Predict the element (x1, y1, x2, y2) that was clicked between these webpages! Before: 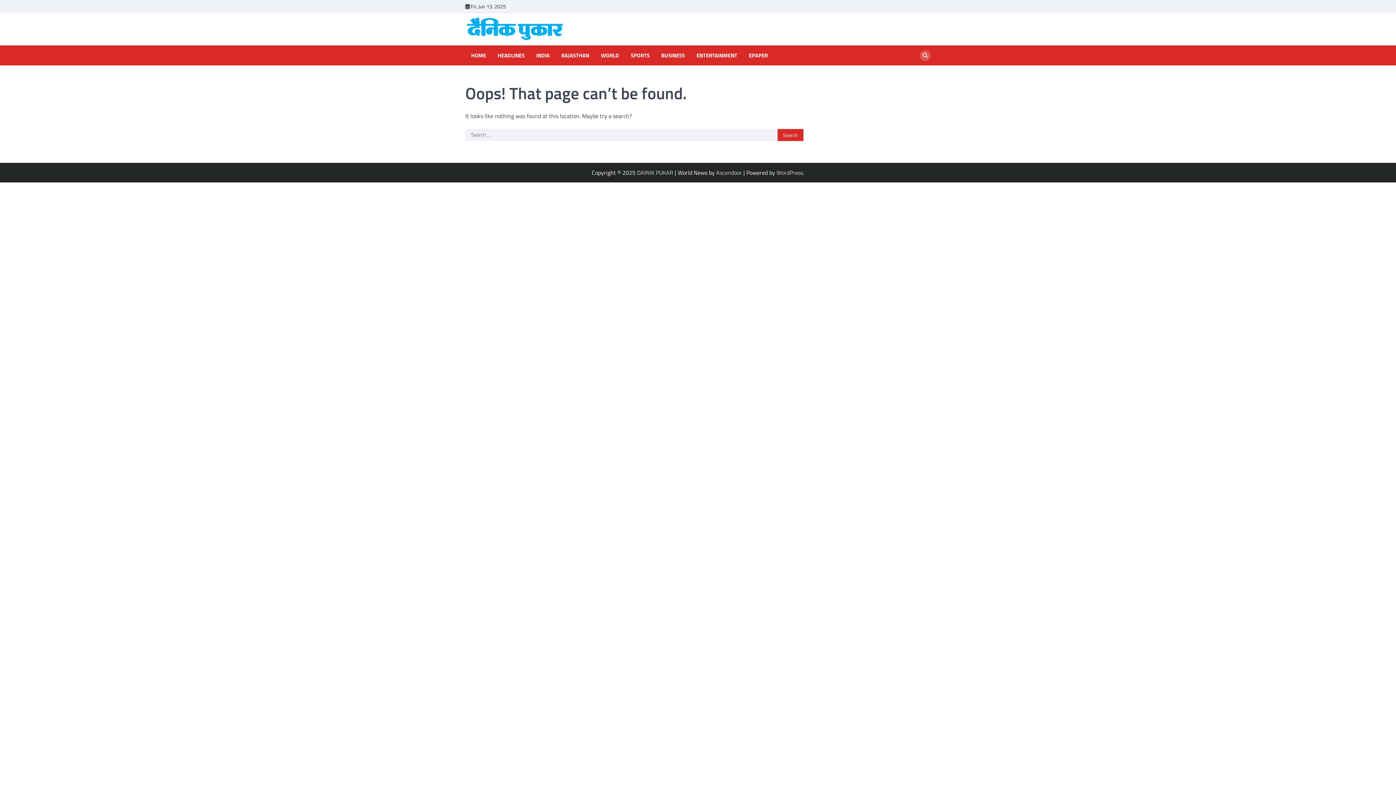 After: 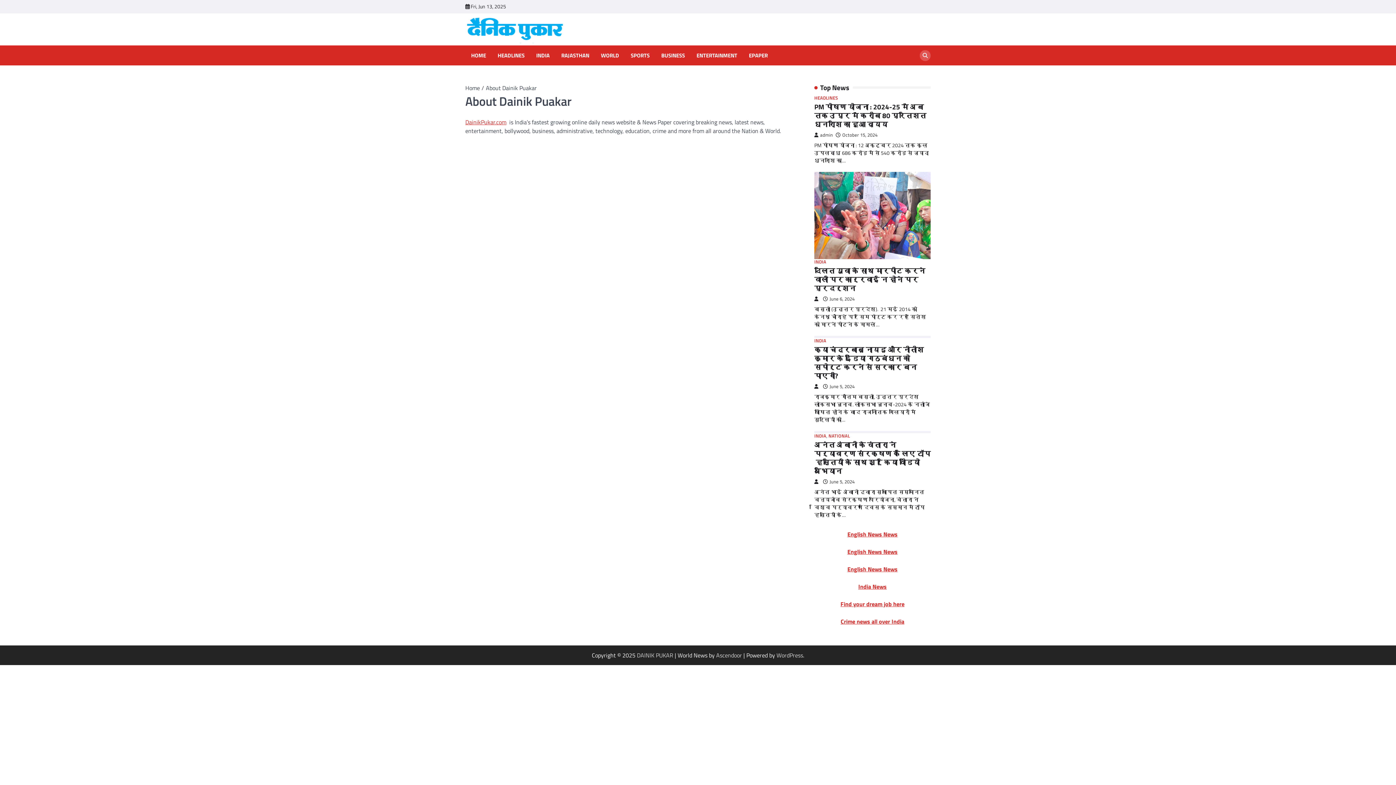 Action: bbox: (923, 3, 930, 10) label: About Dainik Puakar